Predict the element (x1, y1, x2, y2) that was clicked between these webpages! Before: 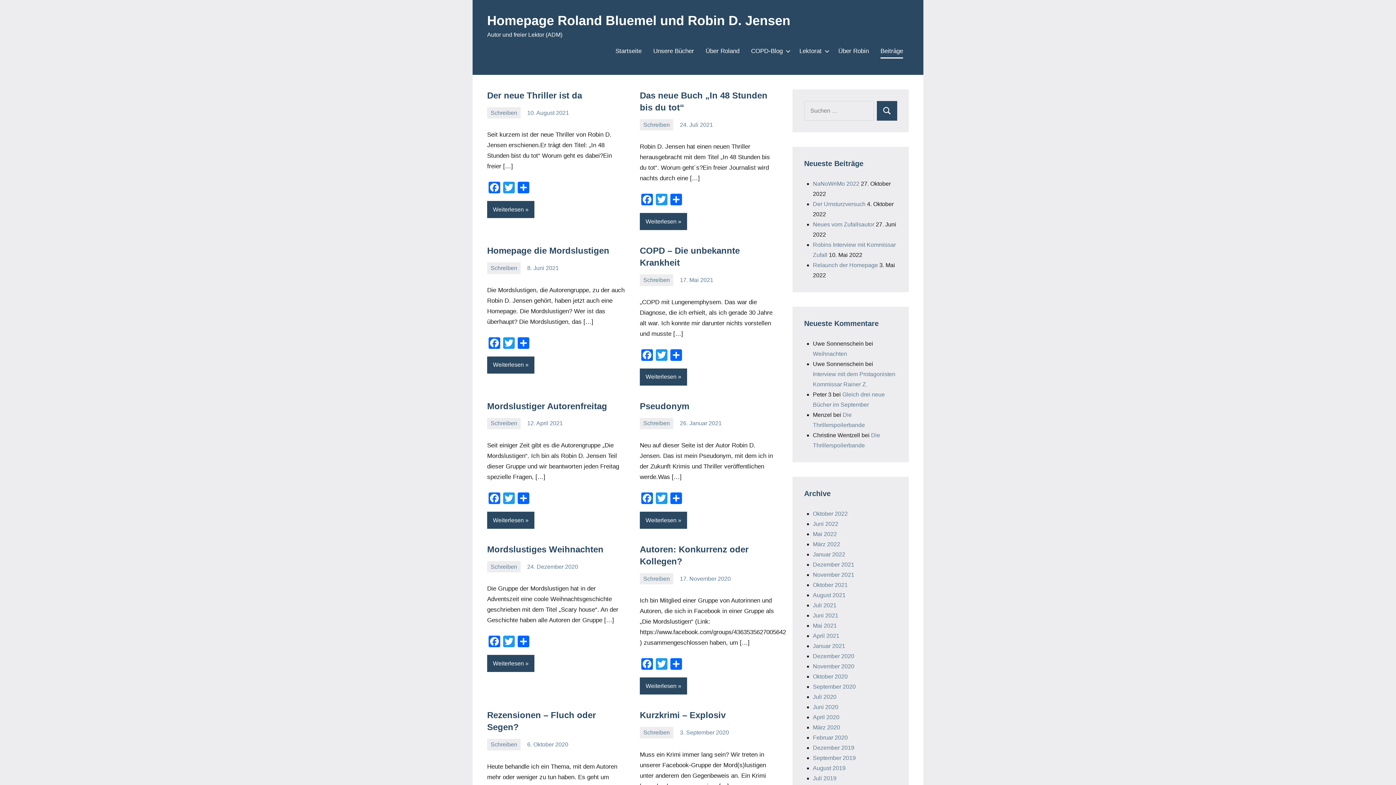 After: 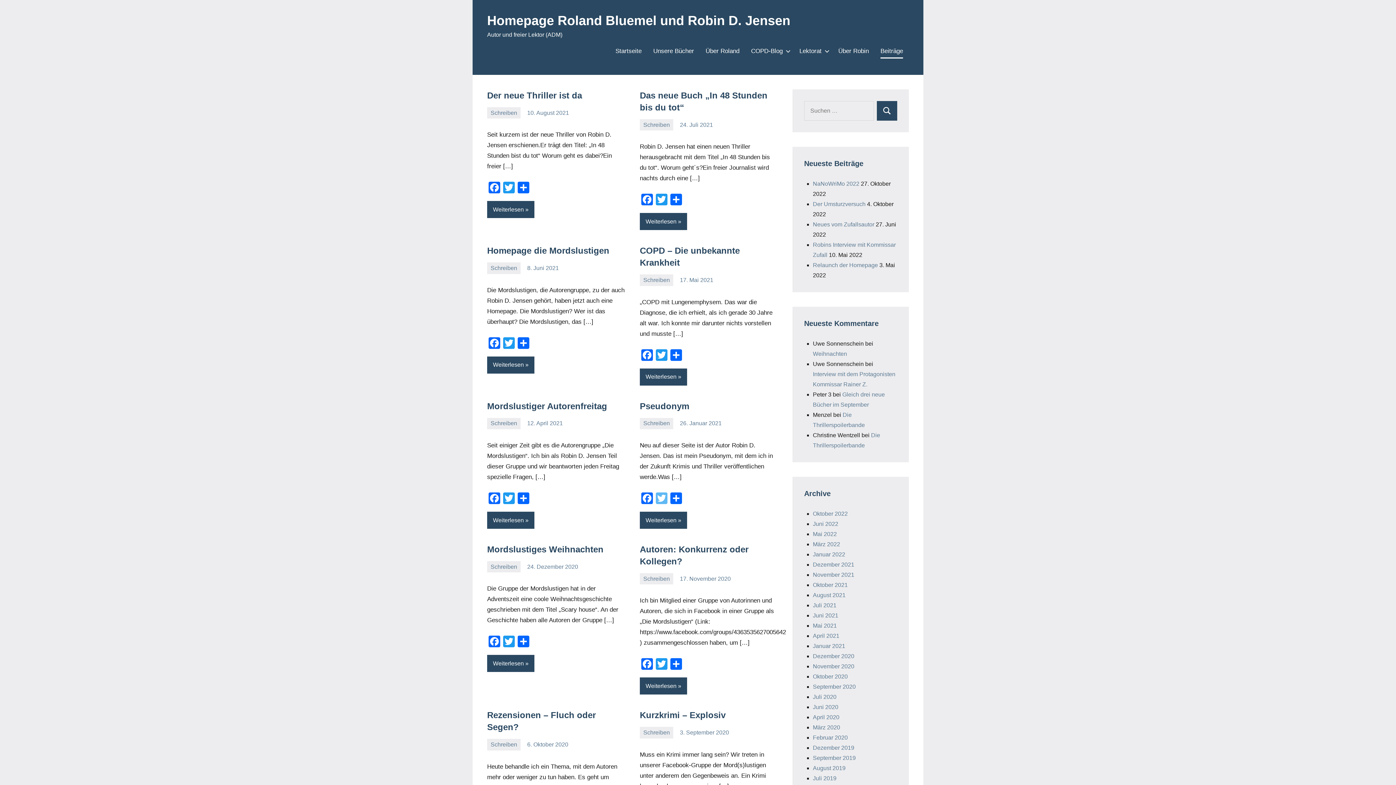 Action: bbox: (654, 492, 669, 506) label: Twitter